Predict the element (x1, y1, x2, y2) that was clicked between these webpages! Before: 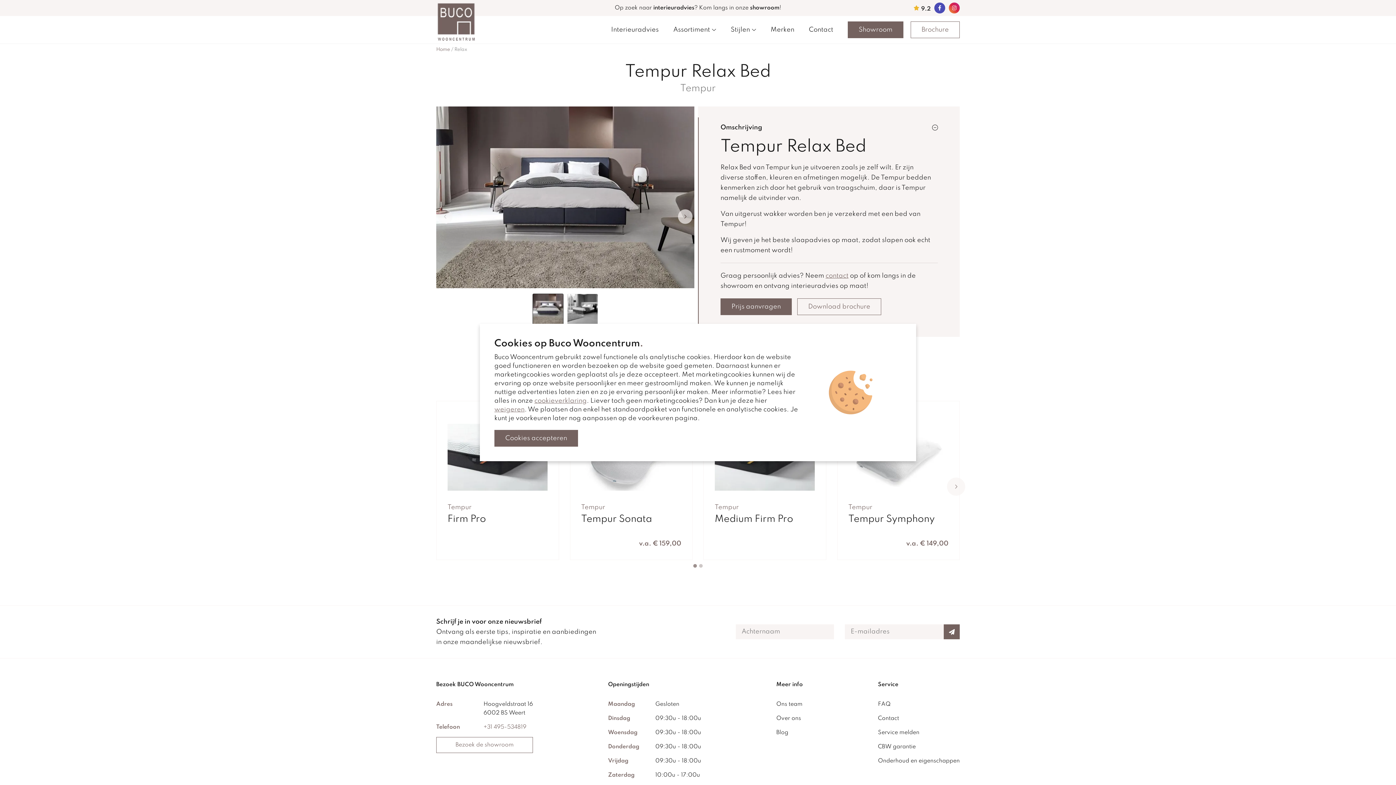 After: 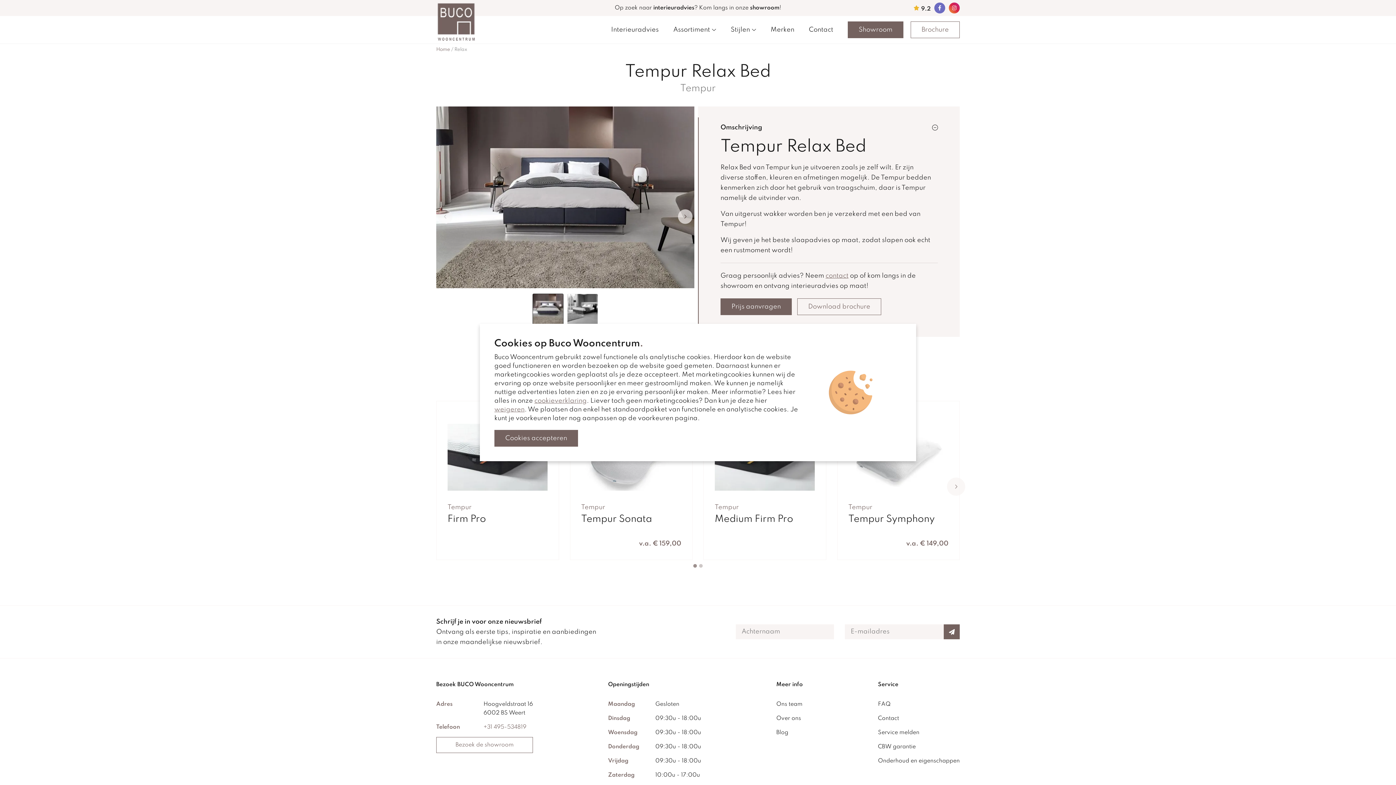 Action: bbox: (934, 2, 945, 13)